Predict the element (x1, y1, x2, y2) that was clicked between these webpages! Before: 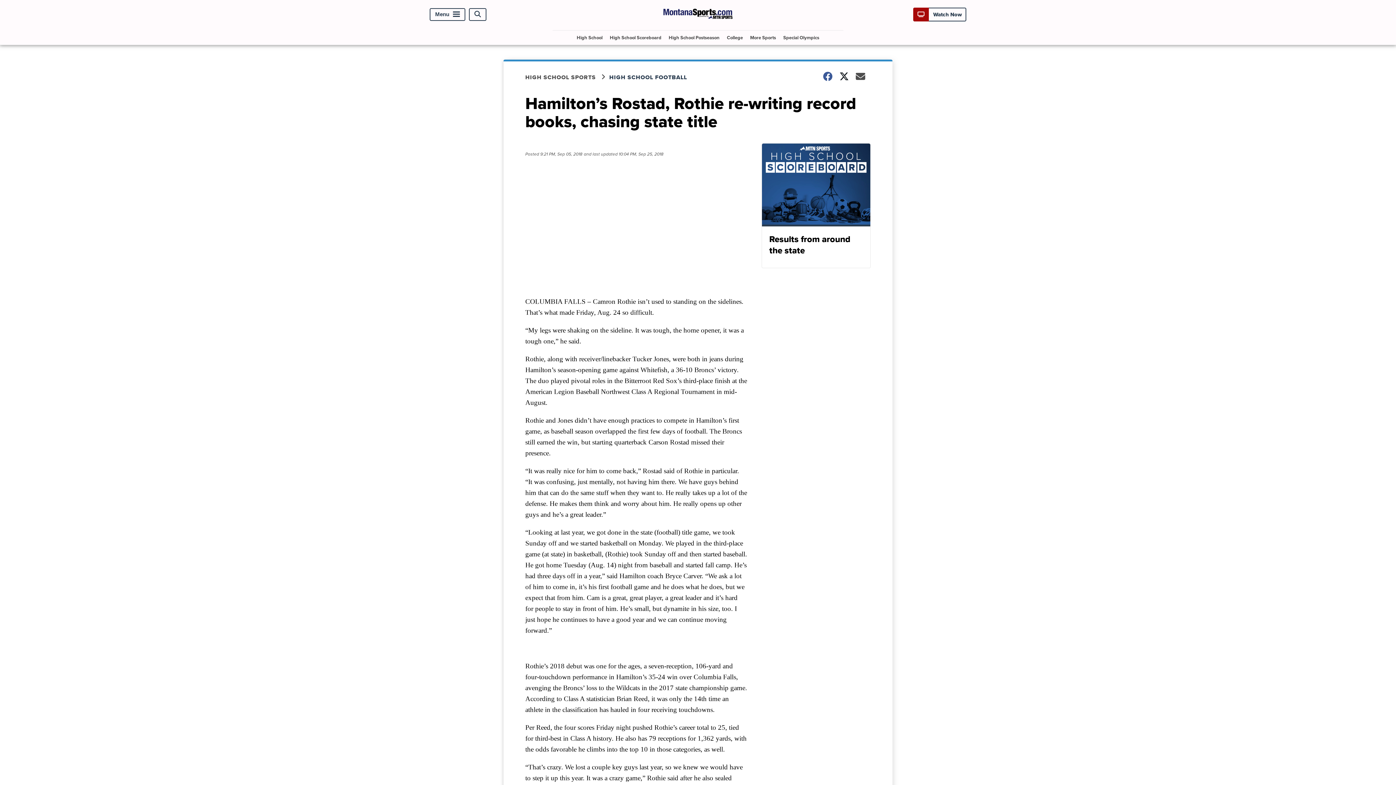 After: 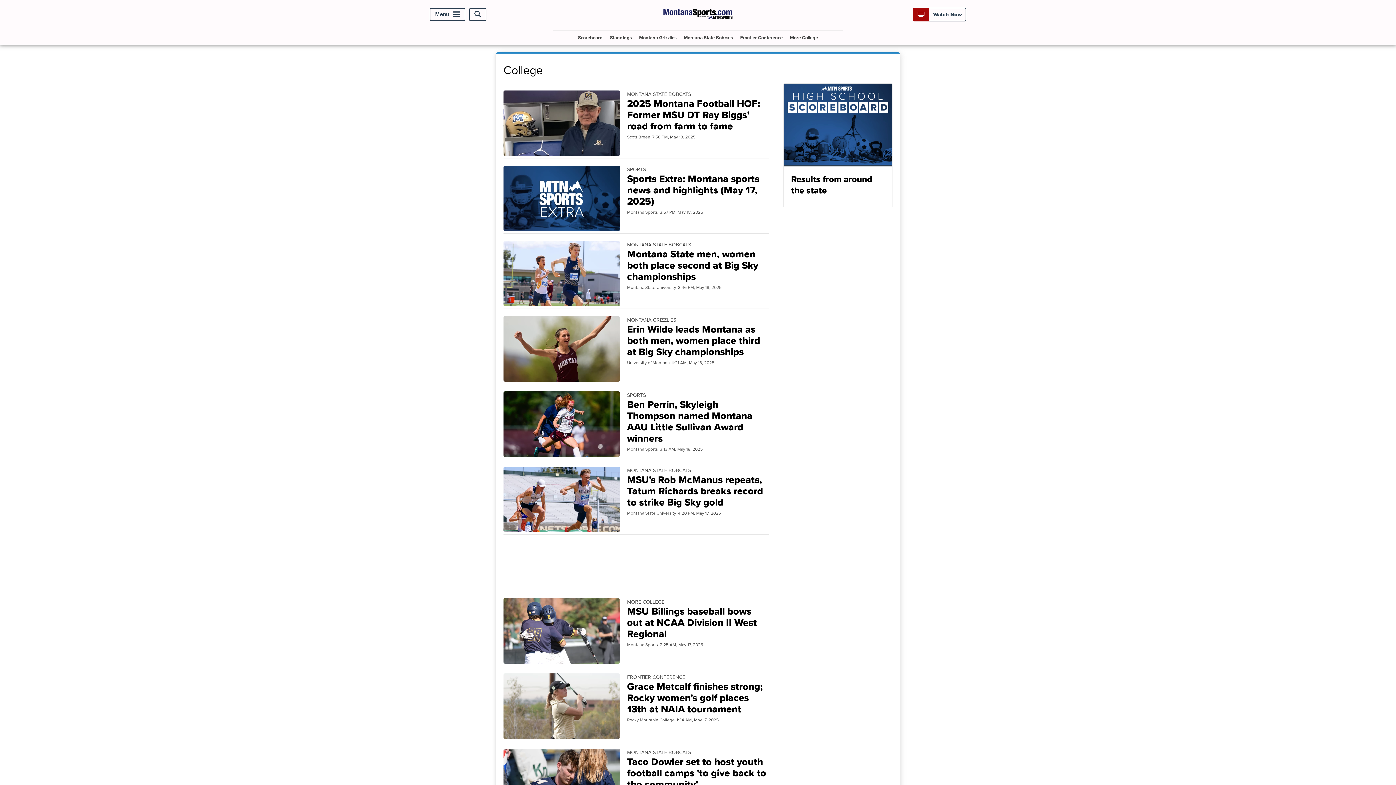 Action: bbox: (724, 30, 746, 44) label: College